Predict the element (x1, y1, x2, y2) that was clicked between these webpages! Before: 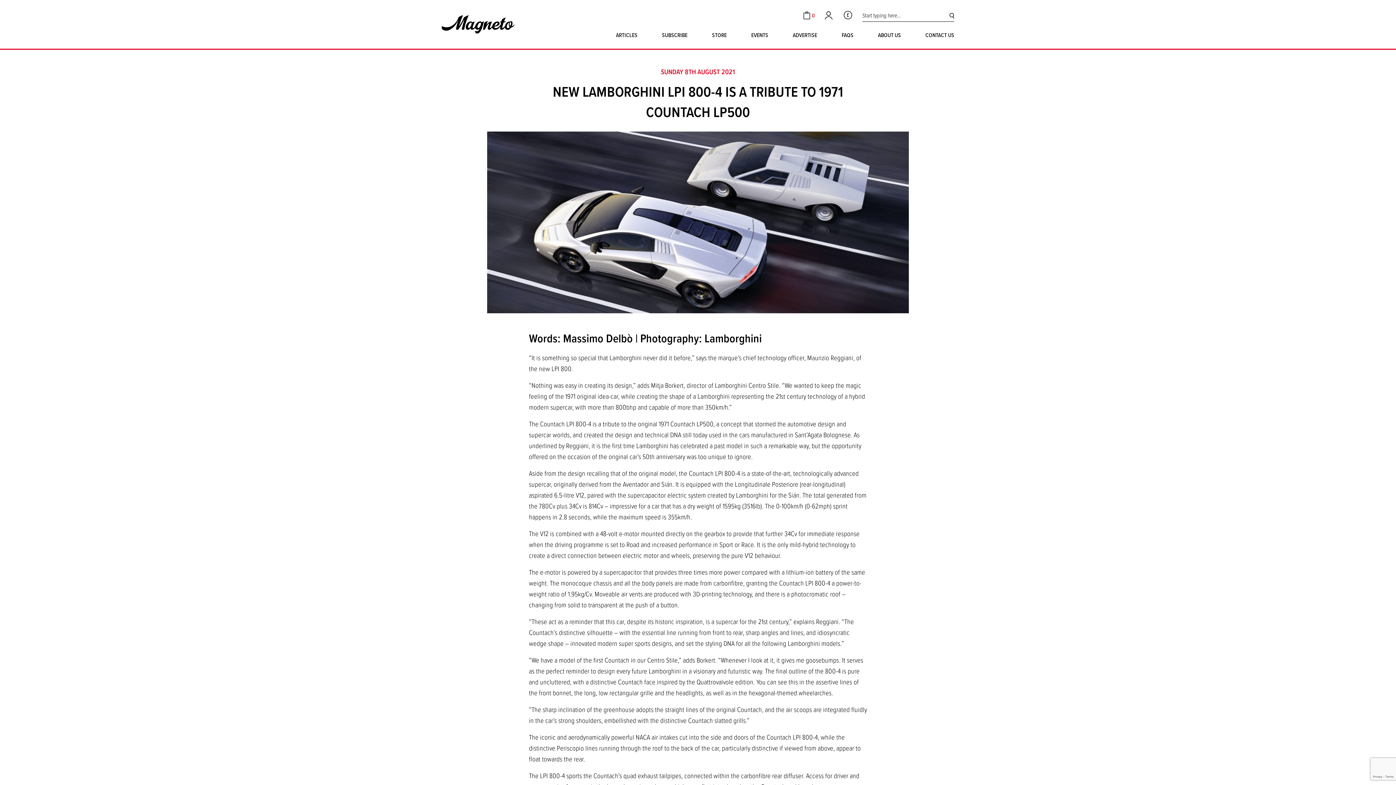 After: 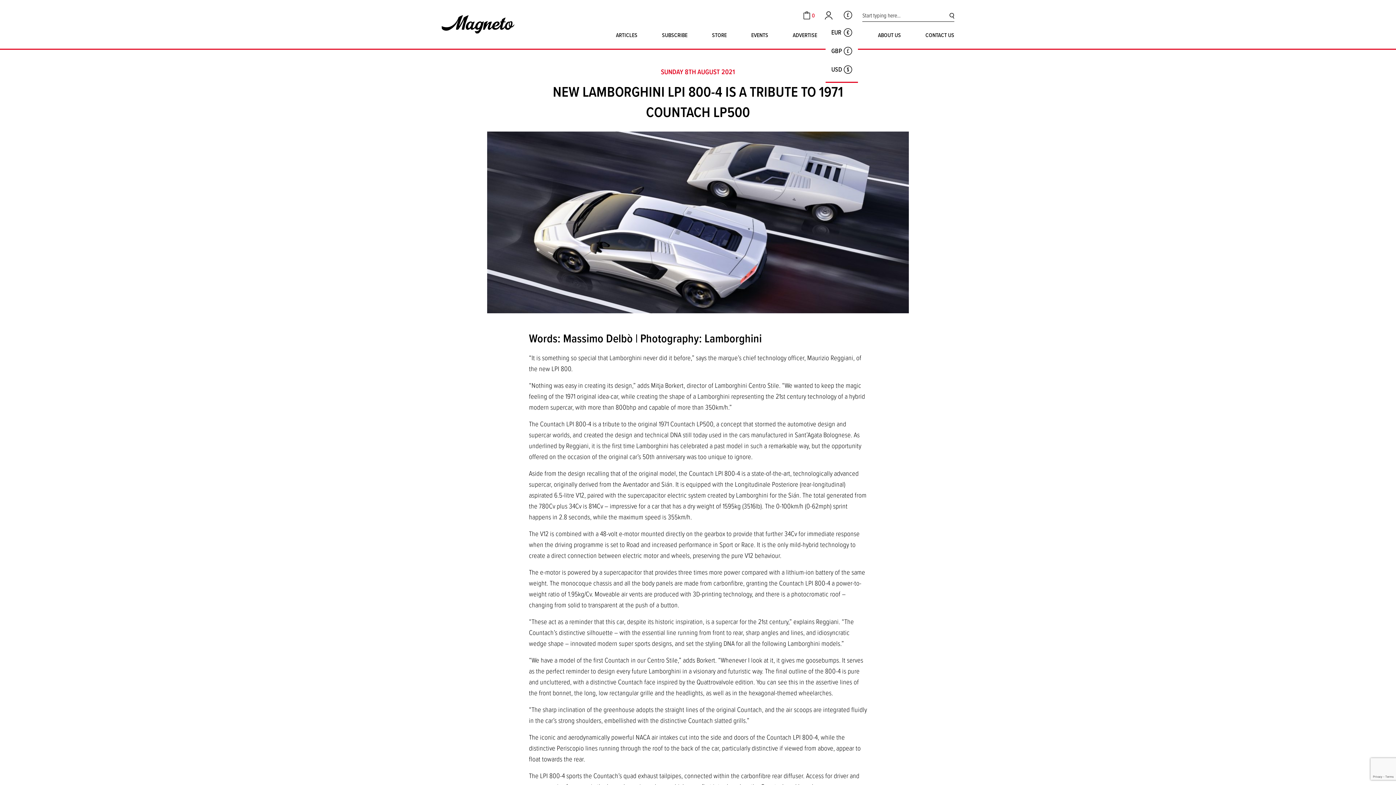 Action: label: GBP bbox: (844, 10, 852, 19)